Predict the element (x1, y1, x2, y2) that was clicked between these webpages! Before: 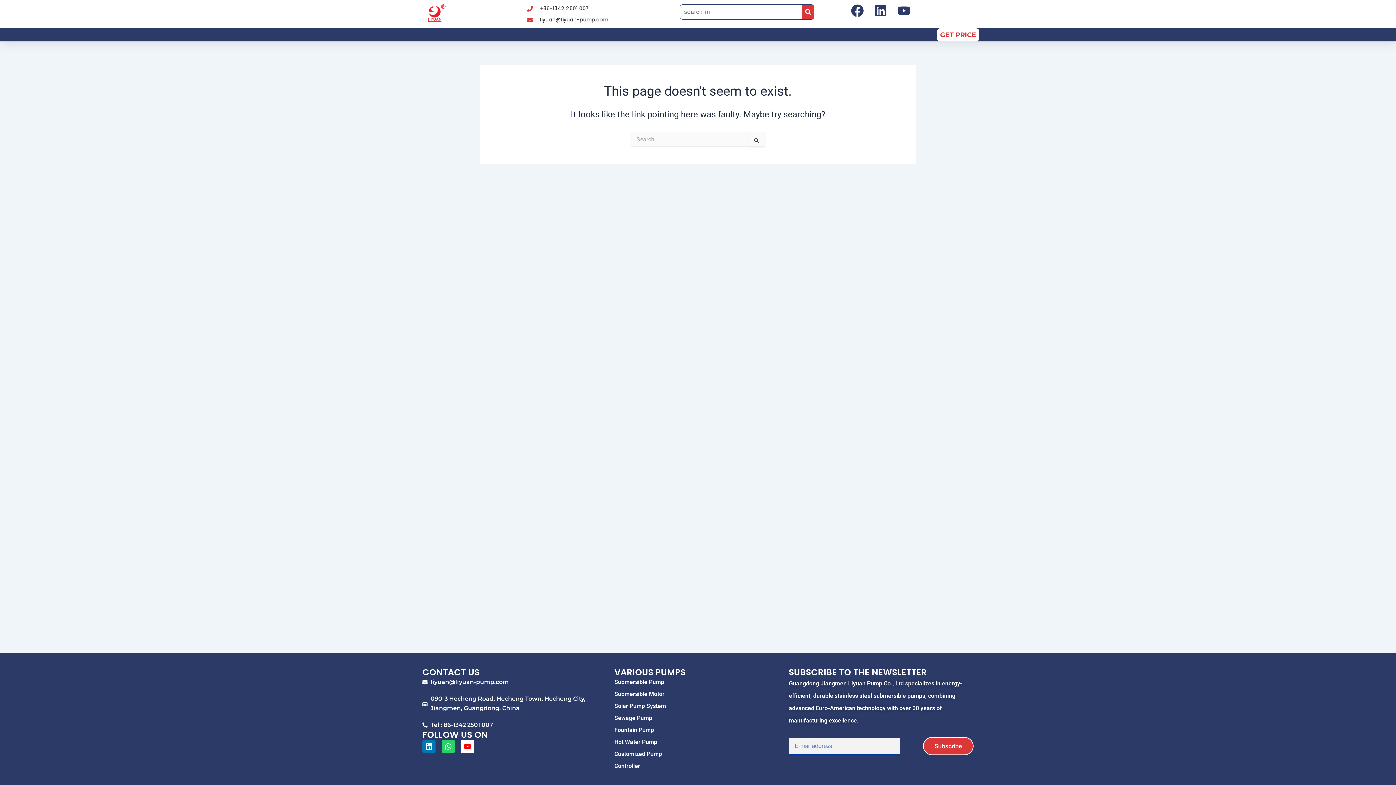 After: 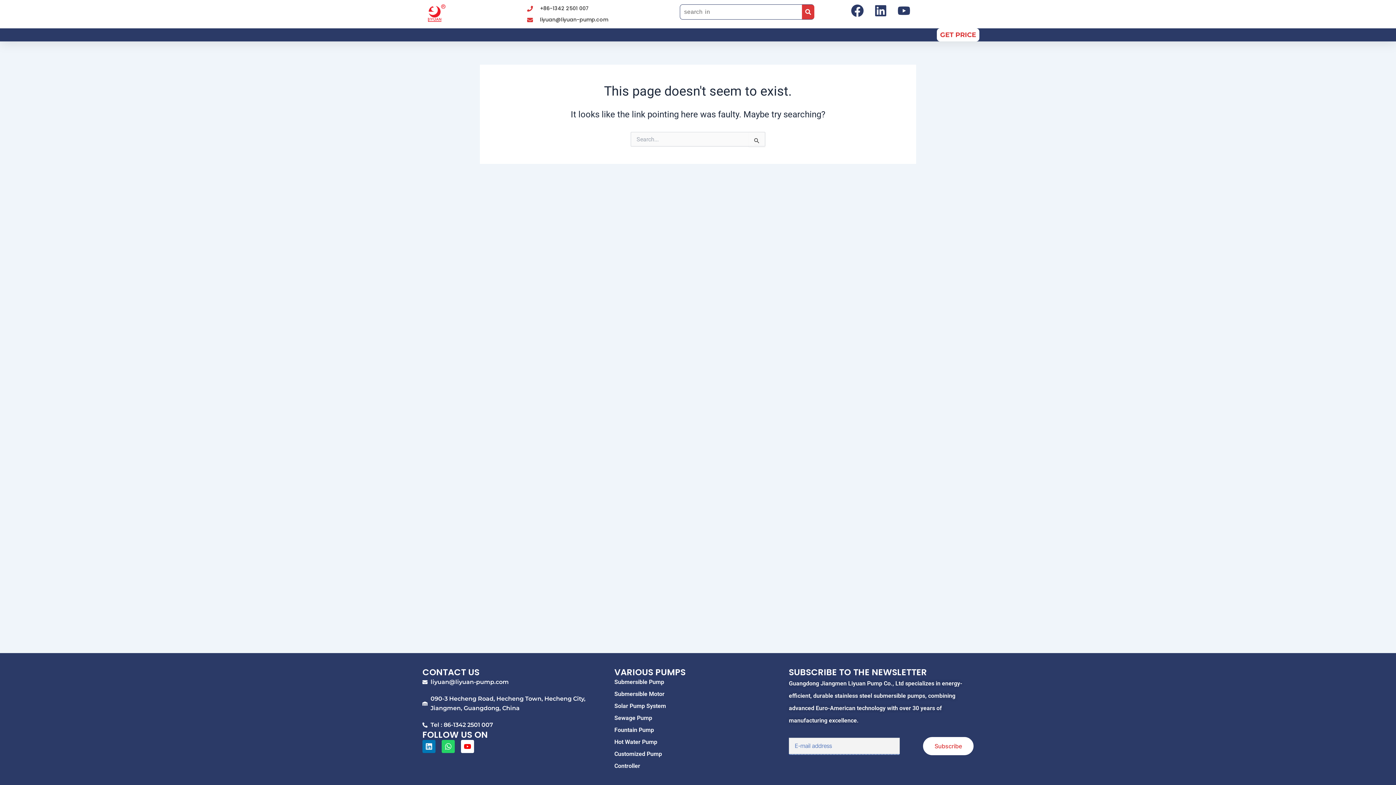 Action: bbox: (923, 737, 973, 755) label: Subscribe